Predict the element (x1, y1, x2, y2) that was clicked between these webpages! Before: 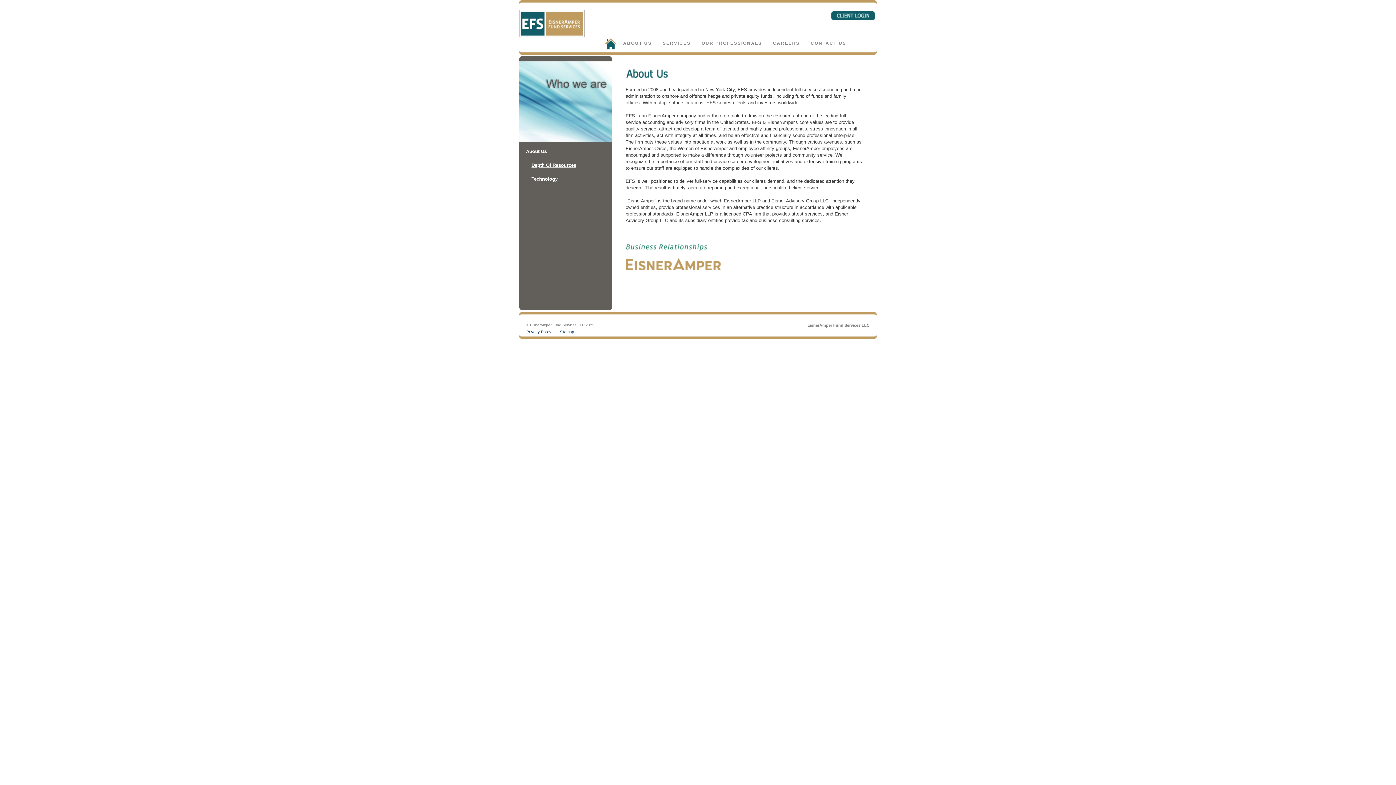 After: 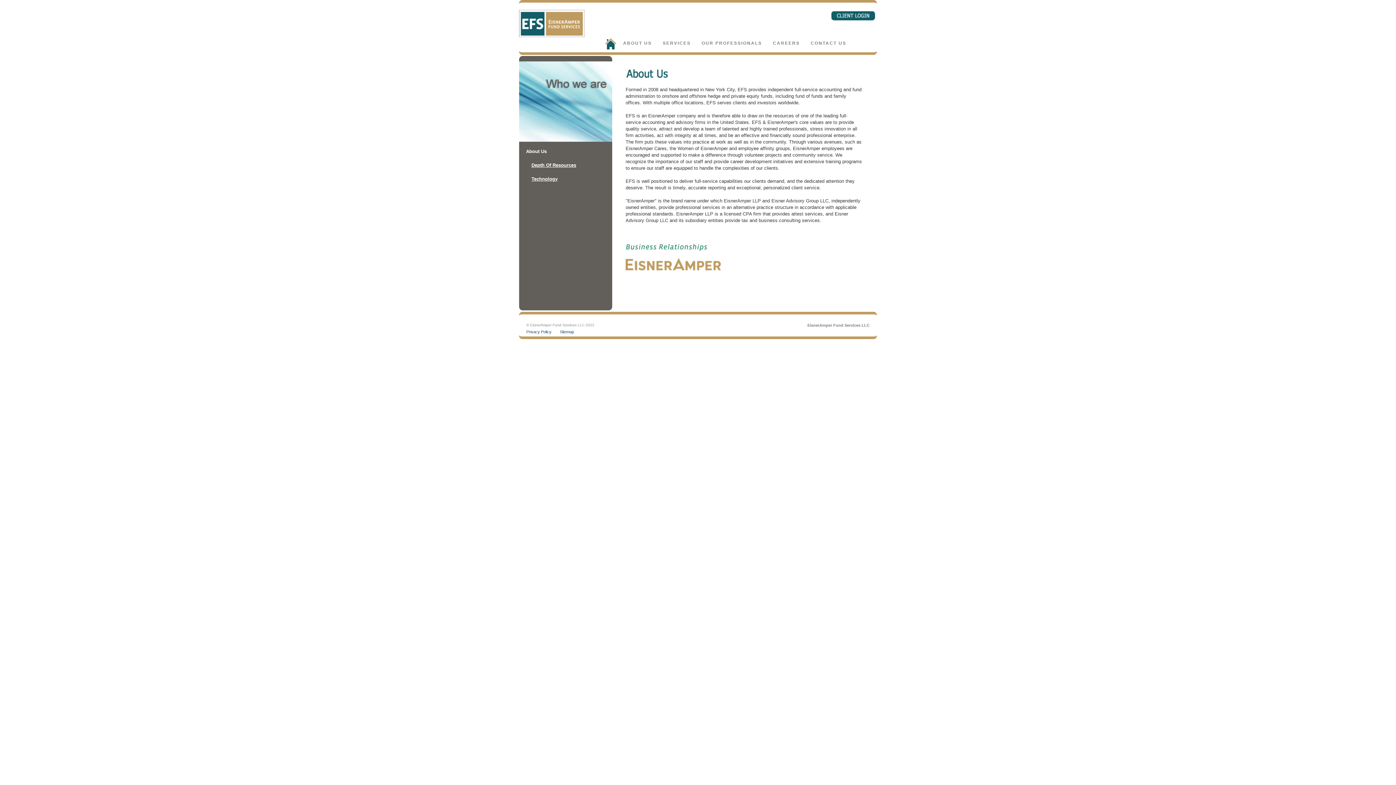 Action: bbox: (619, 37, 655, 49) label: ABOUT US